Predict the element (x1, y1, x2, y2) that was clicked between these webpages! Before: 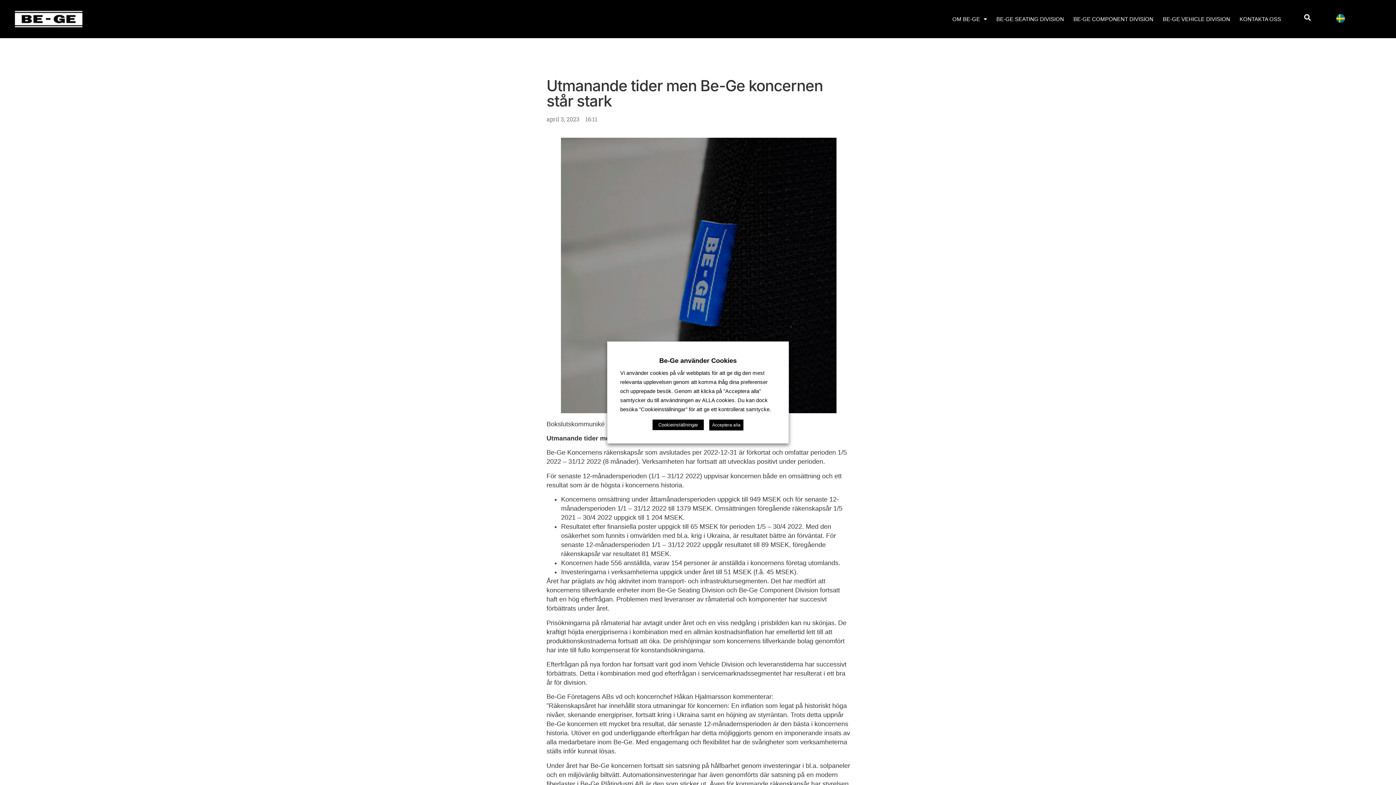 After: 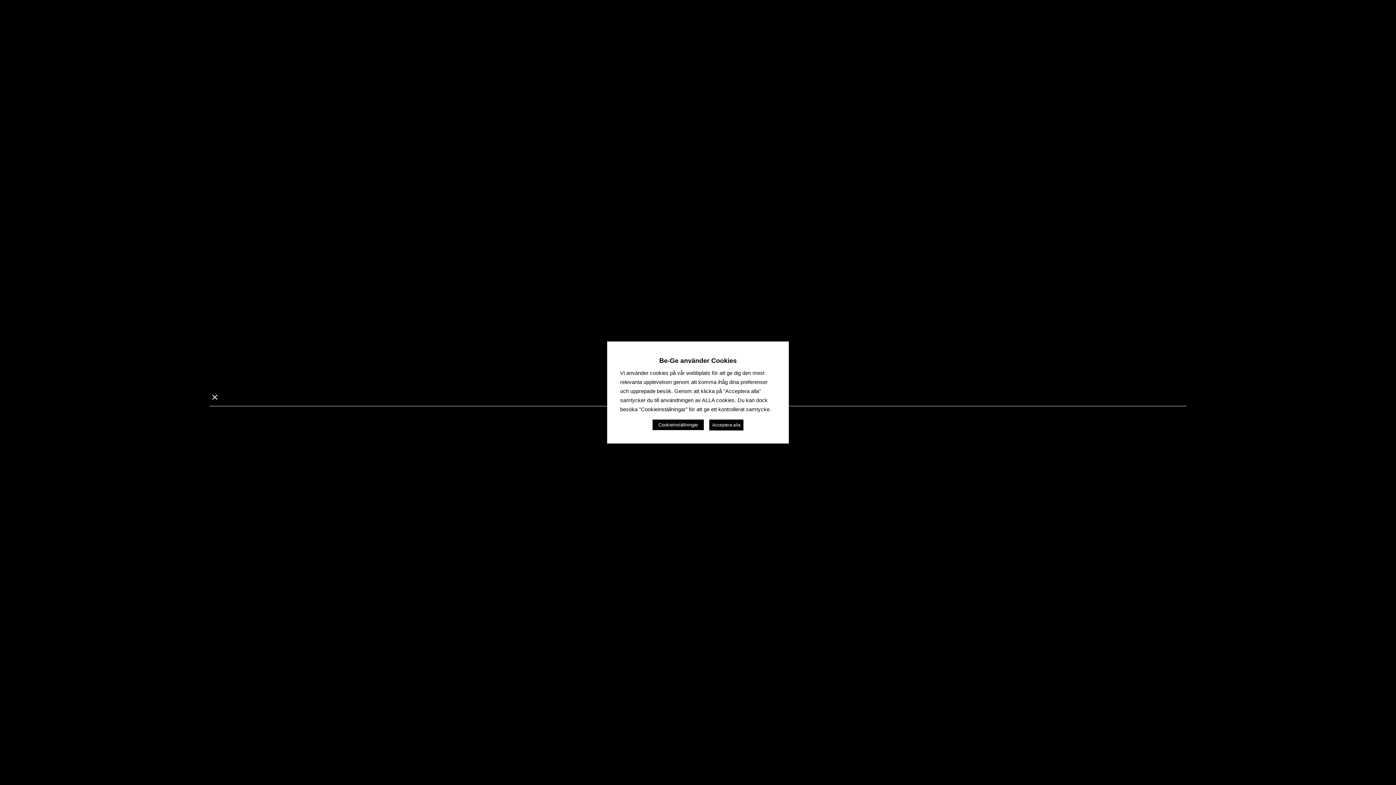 Action: label: Sök bbox: (1301, 11, 1313, 23)